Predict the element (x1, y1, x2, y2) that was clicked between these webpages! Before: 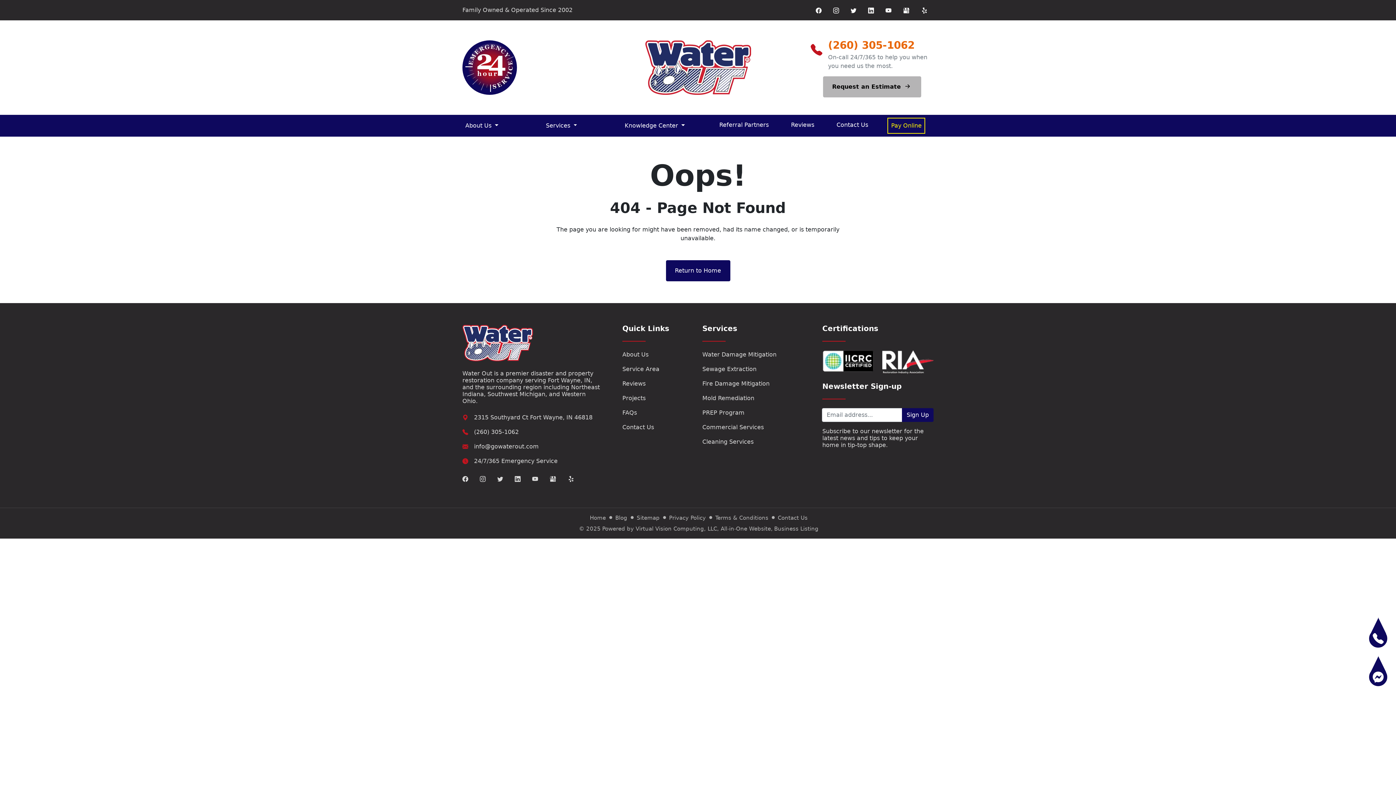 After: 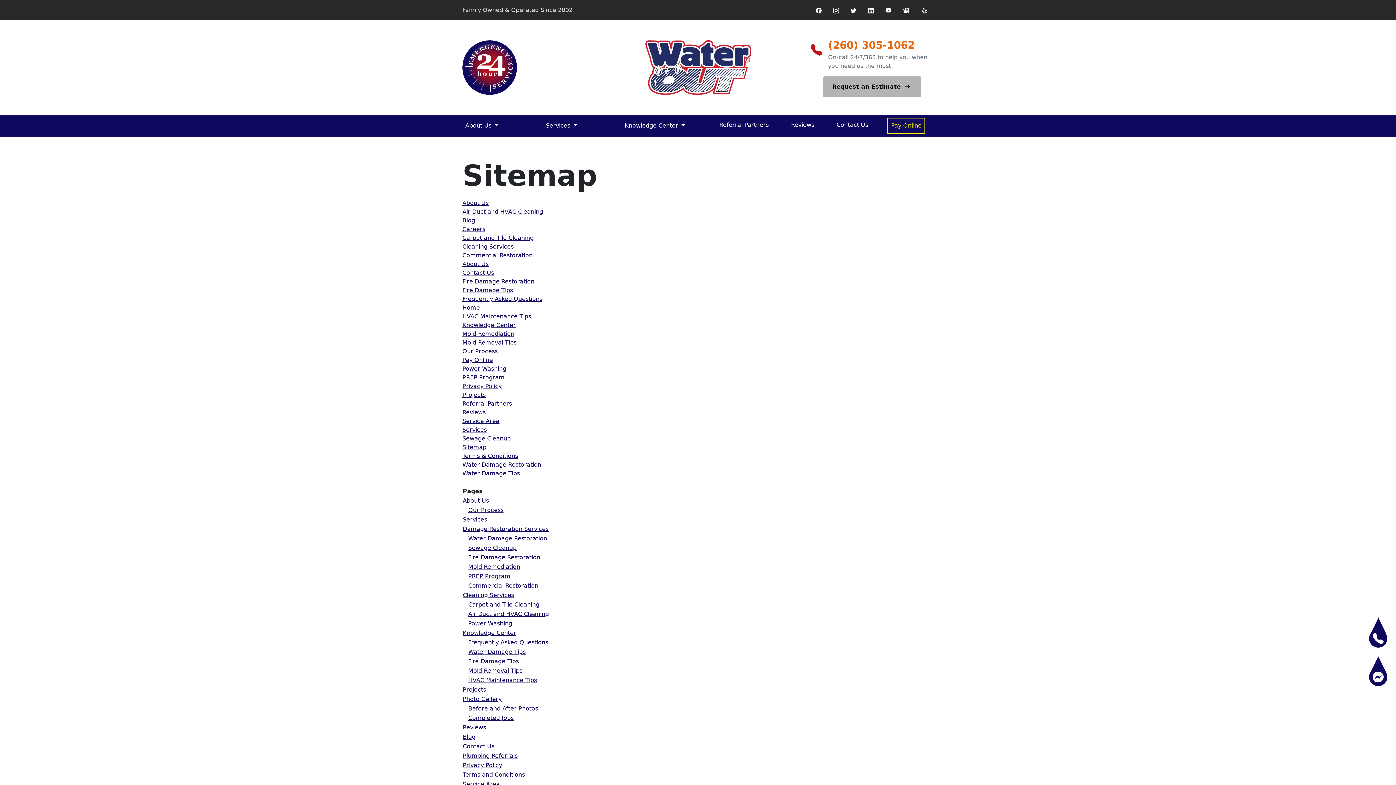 Action: label: Sitemap bbox: (636, 515, 659, 521)